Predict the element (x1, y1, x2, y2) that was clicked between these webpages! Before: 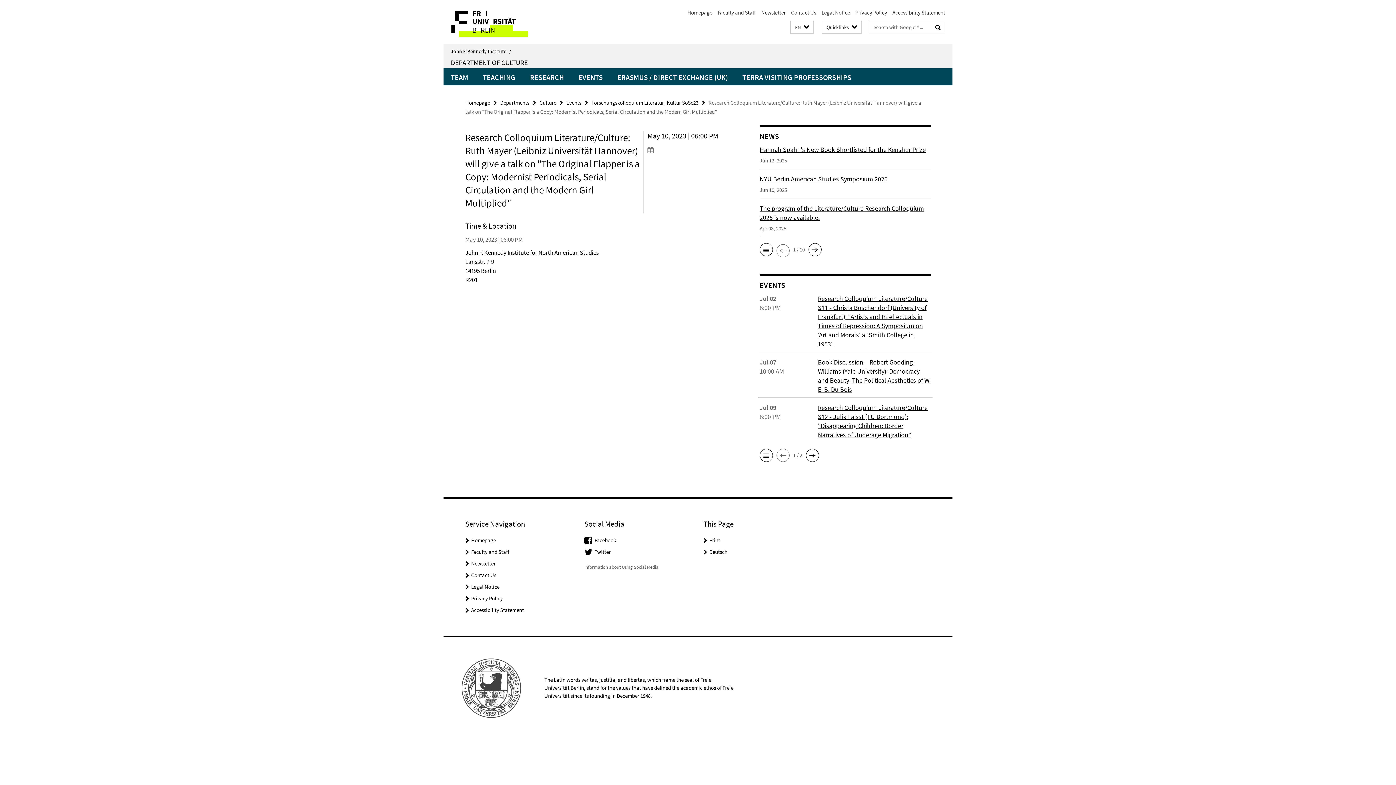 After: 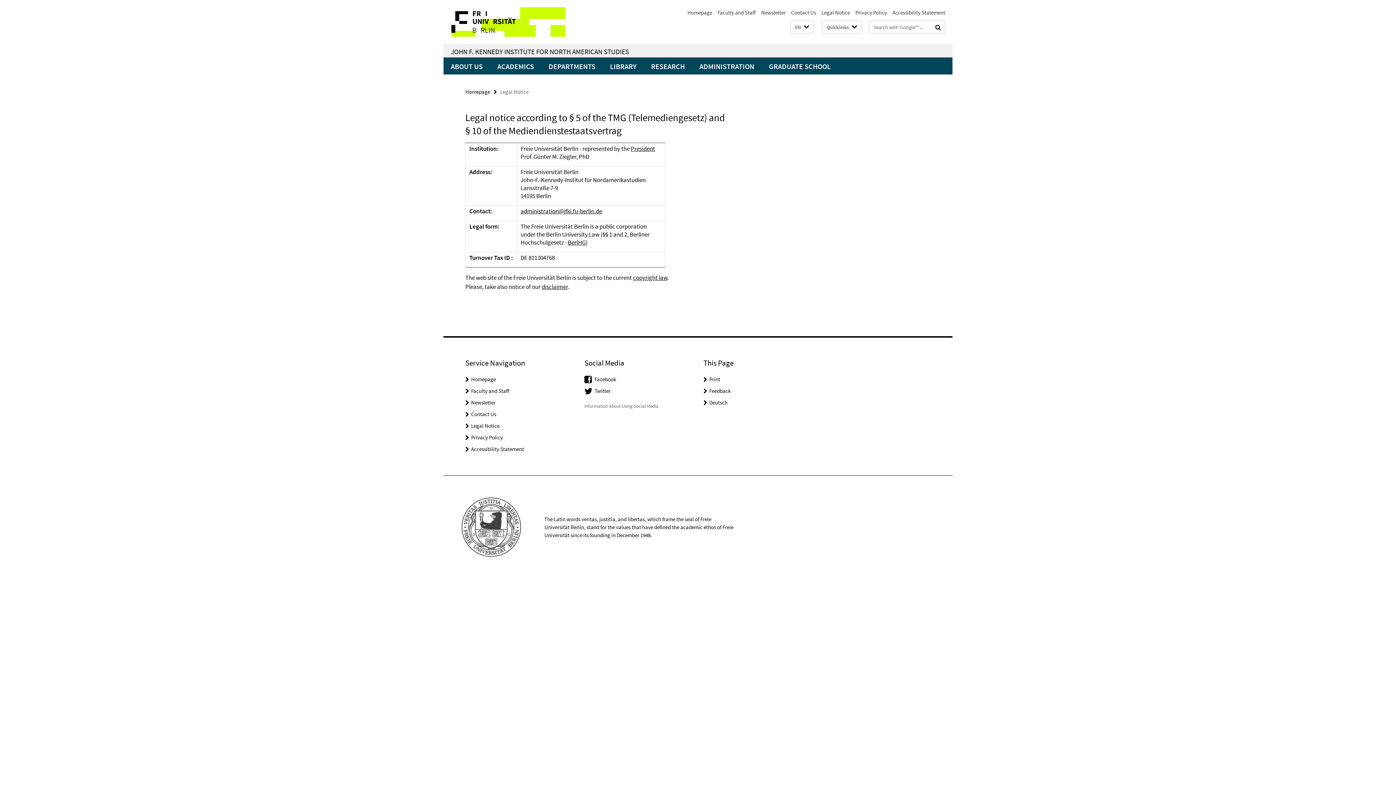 Action: label: Legal Notice bbox: (471, 583, 499, 590)